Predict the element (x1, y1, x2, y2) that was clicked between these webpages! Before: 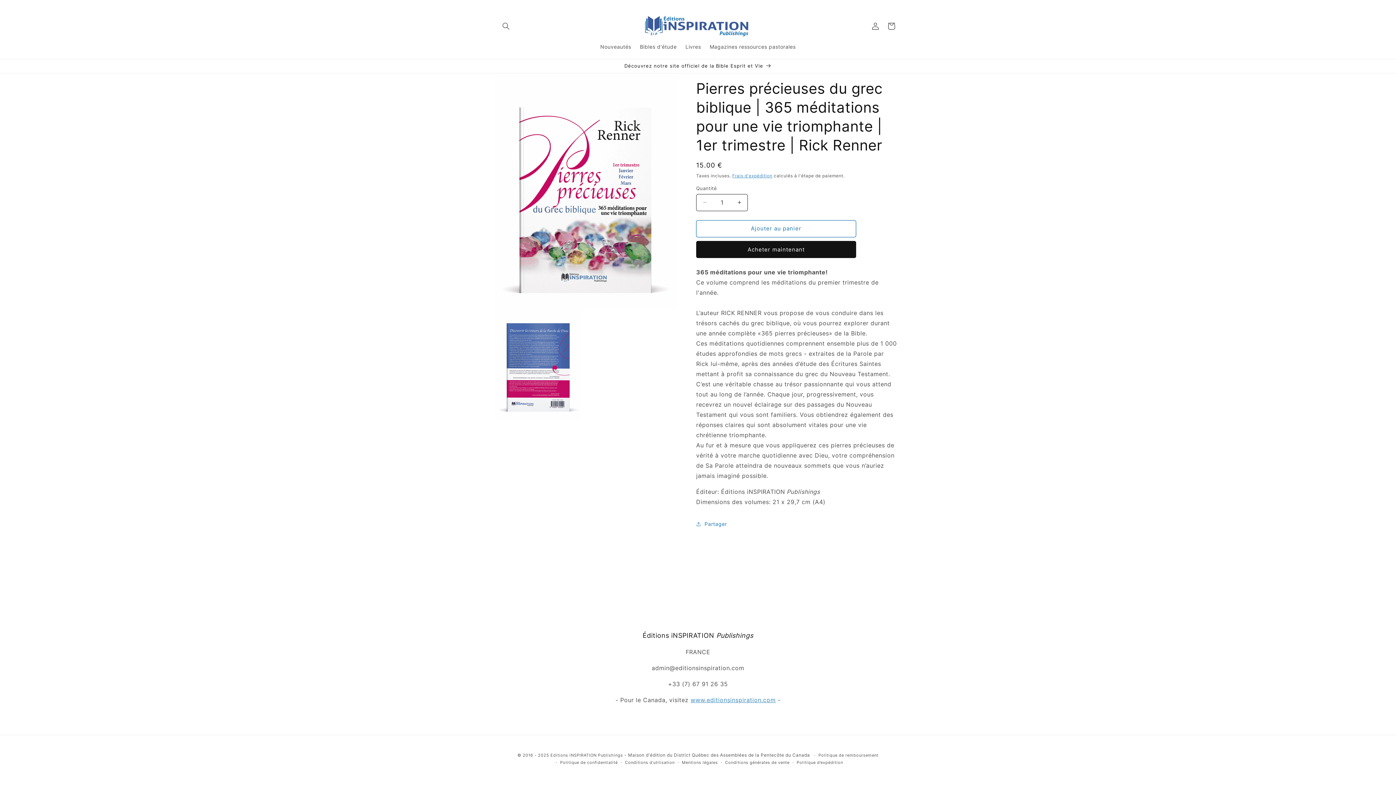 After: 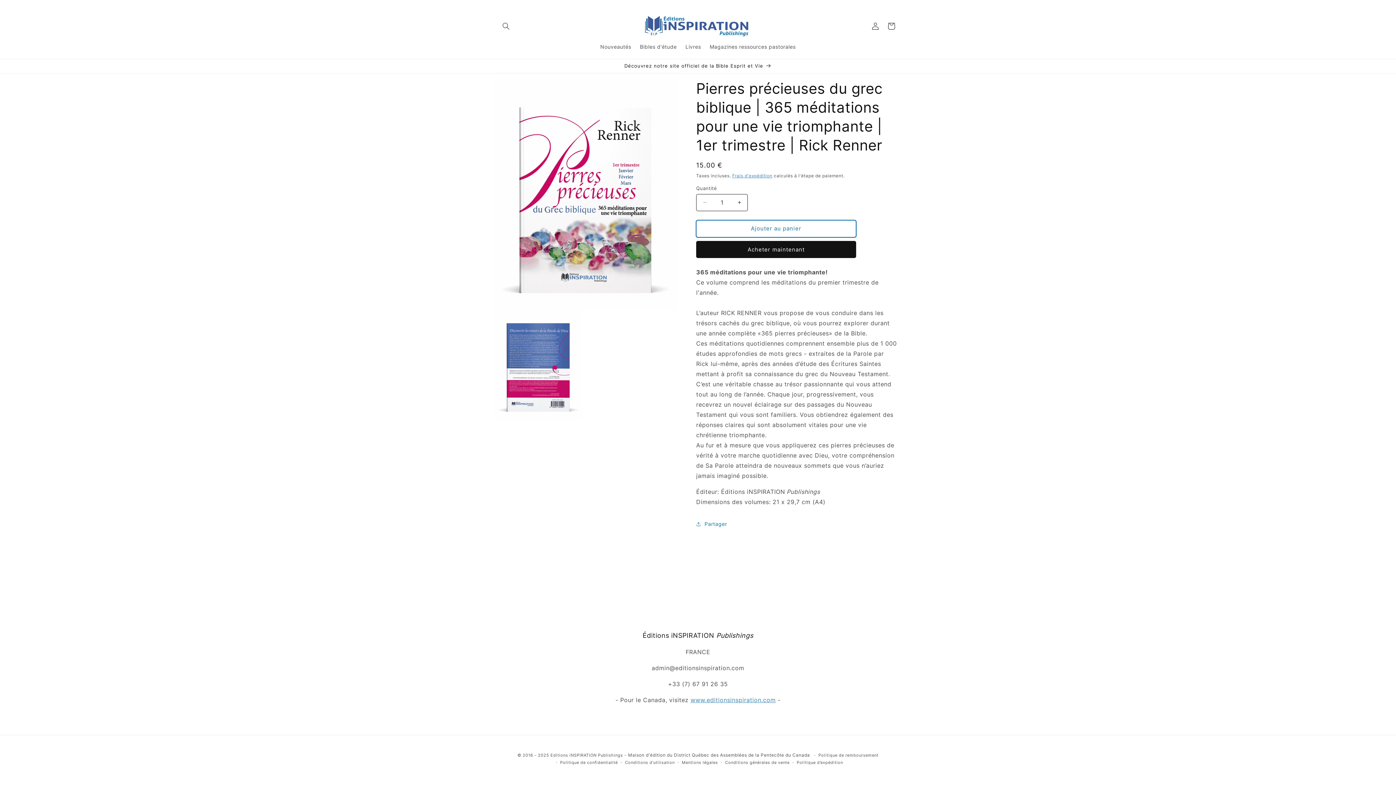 Action: label: Ajouter au panier bbox: (696, 220, 856, 237)